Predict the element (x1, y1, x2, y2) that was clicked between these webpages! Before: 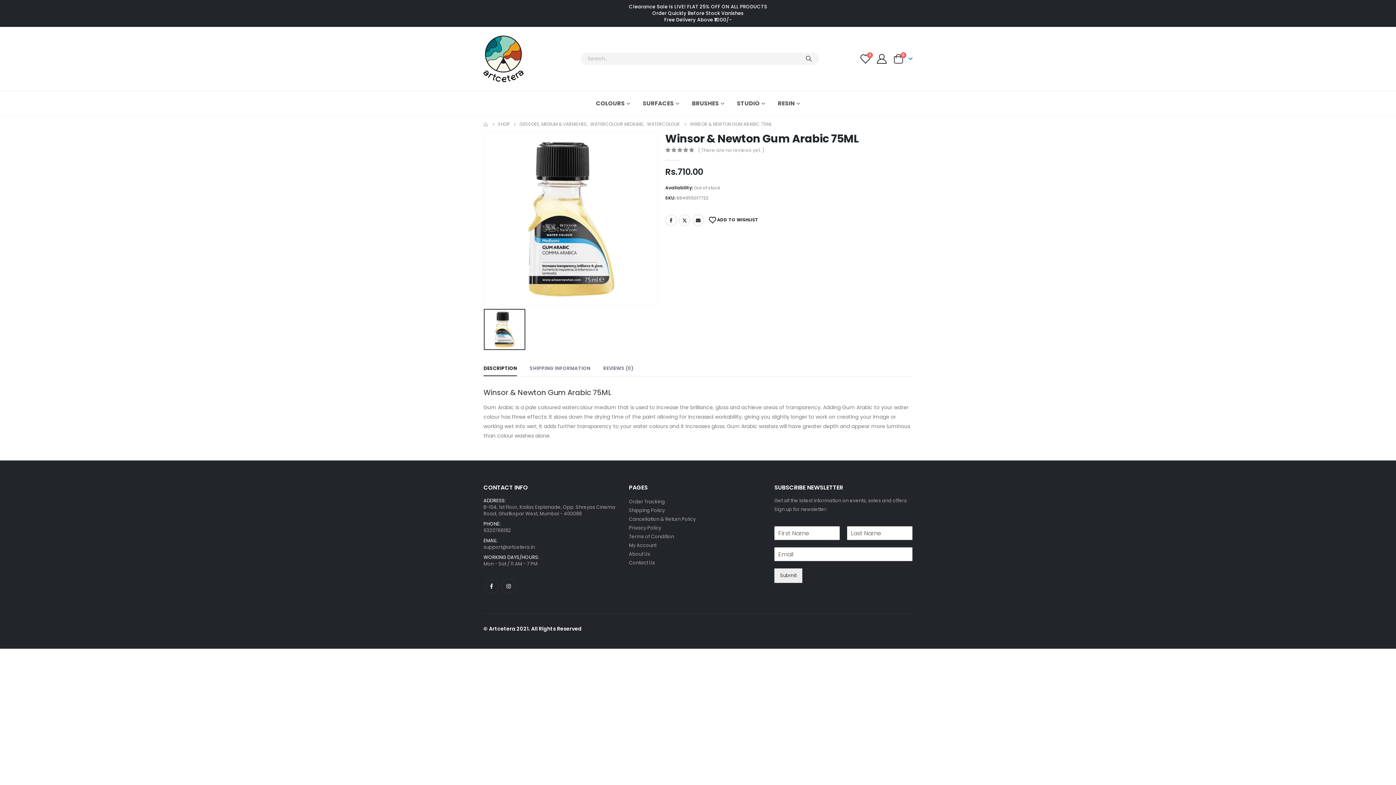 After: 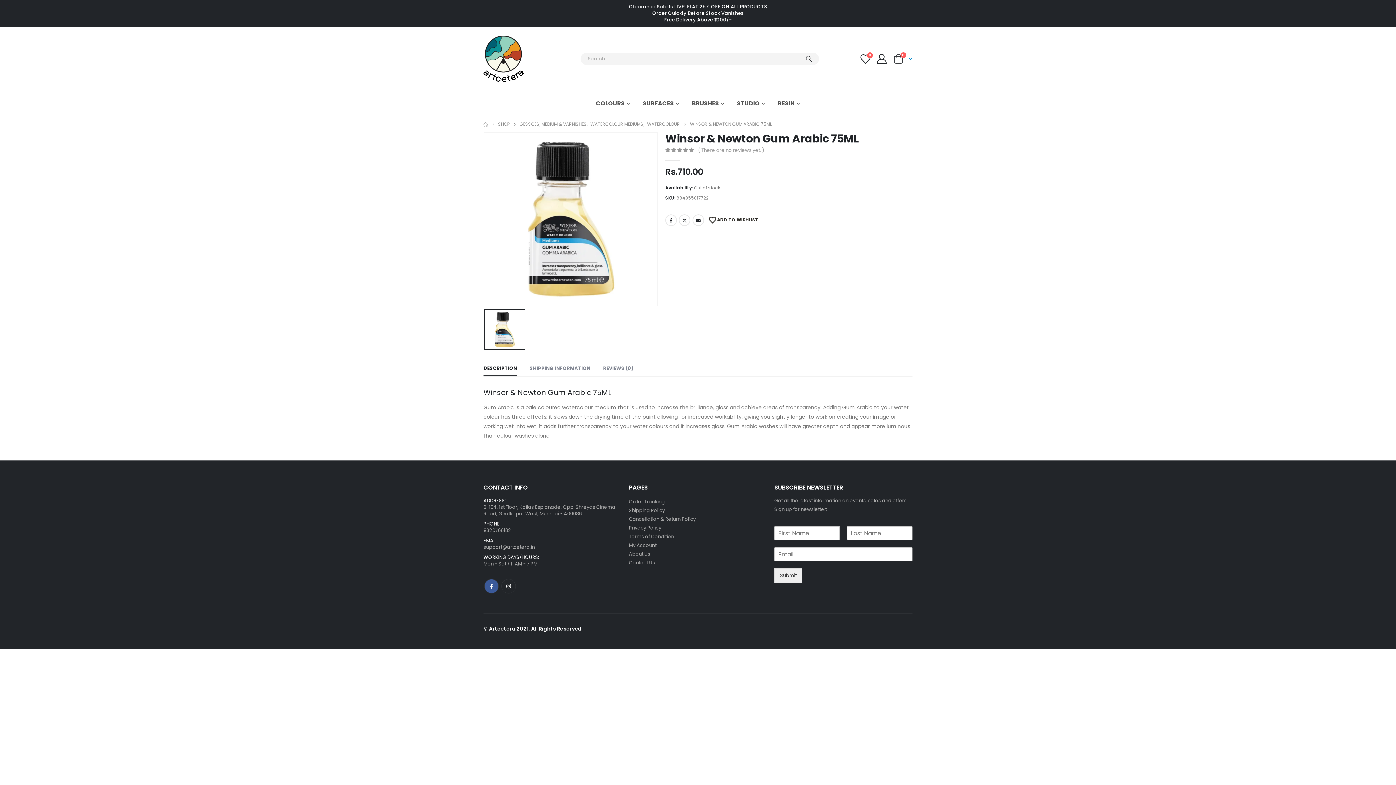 Action: bbox: (484, 579, 498, 593) label: Facebook